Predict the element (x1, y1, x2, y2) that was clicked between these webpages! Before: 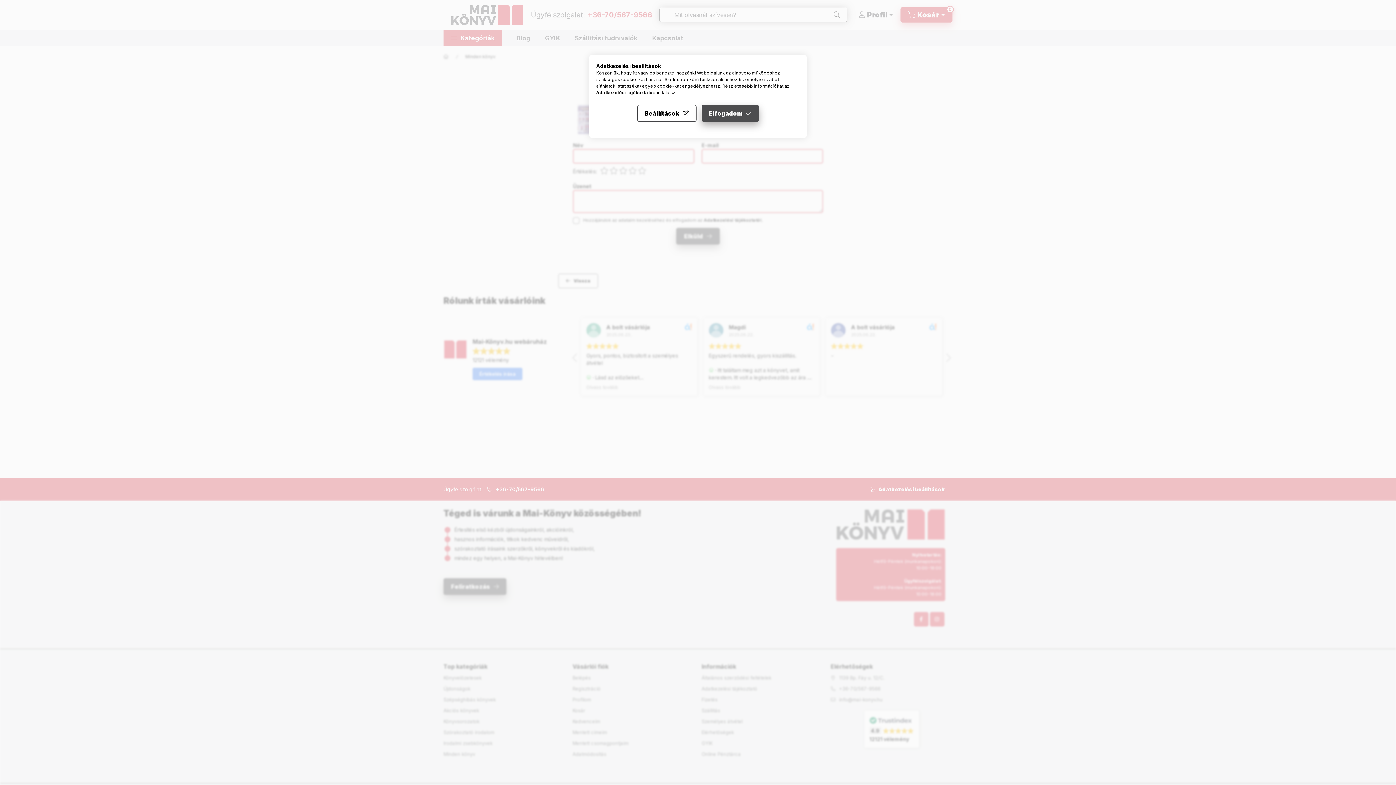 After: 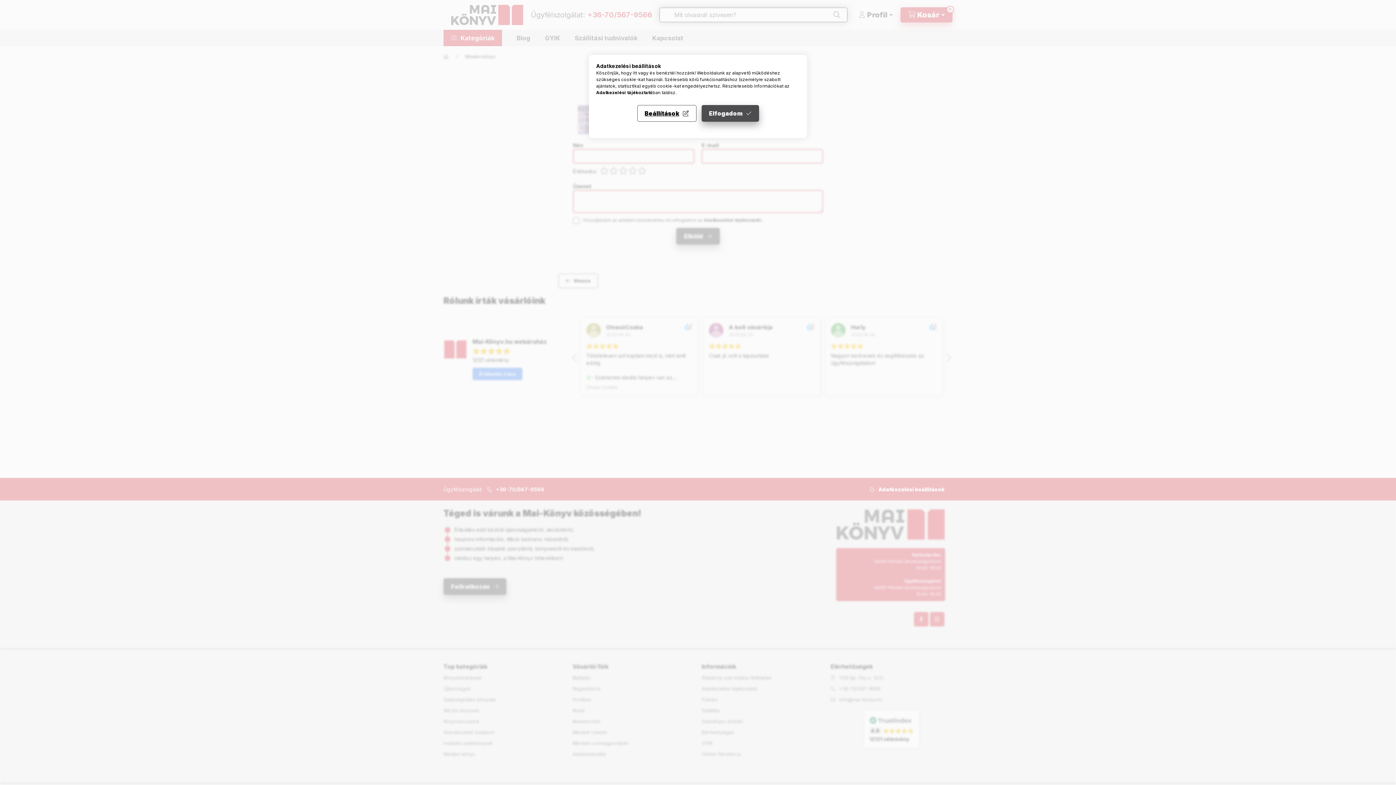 Action: label: Adatkezelési tájékoztató bbox: (596, 89, 652, 95)